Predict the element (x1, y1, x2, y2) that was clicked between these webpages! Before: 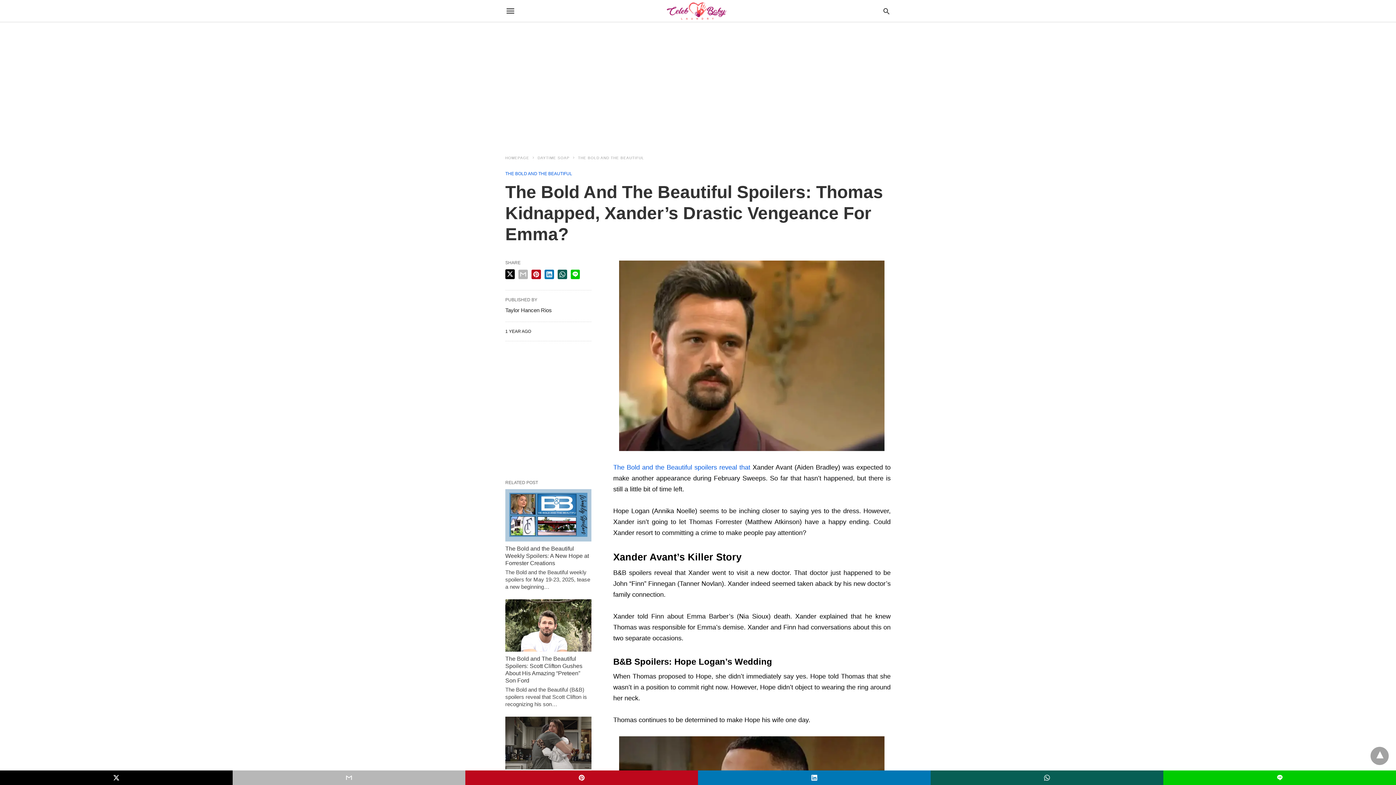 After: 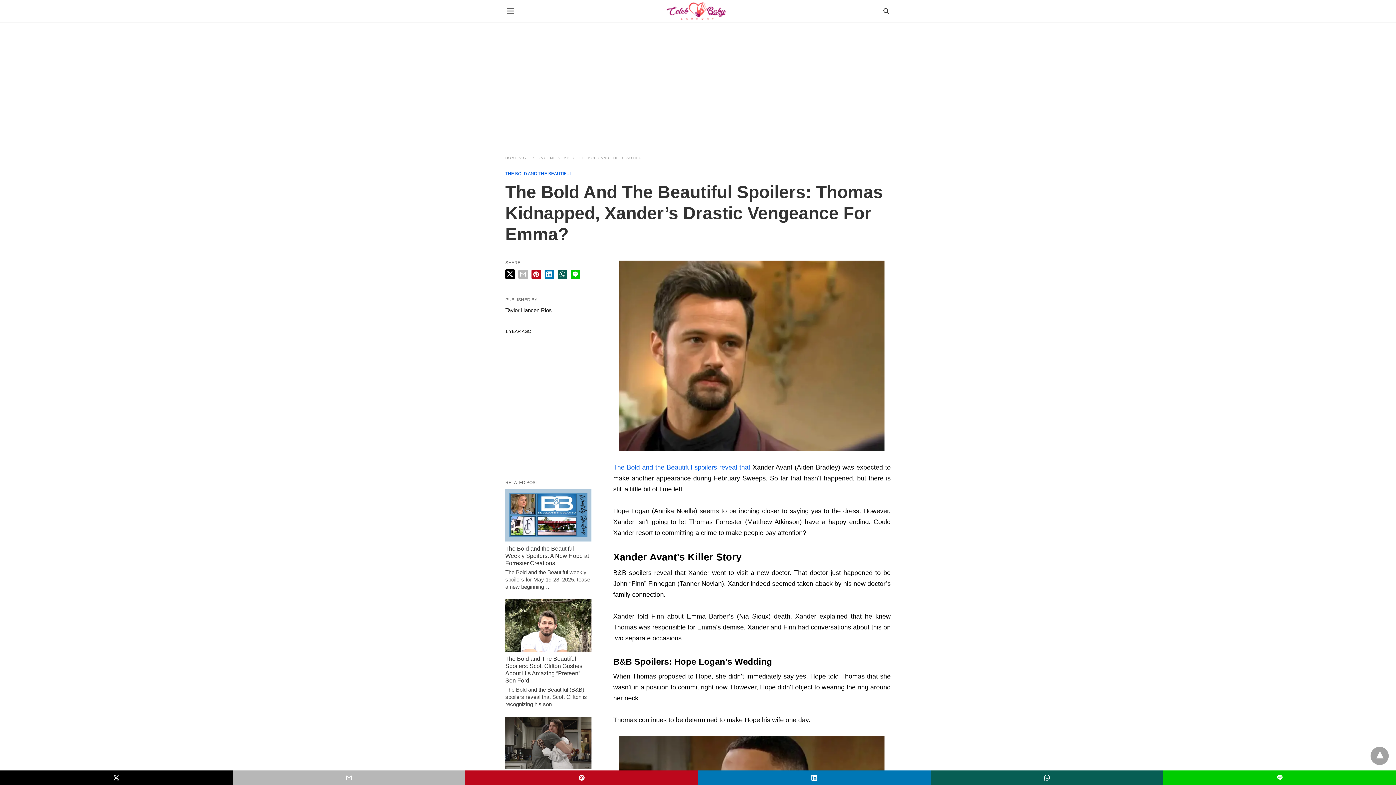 Action: bbox: (698, 770, 930, 785)